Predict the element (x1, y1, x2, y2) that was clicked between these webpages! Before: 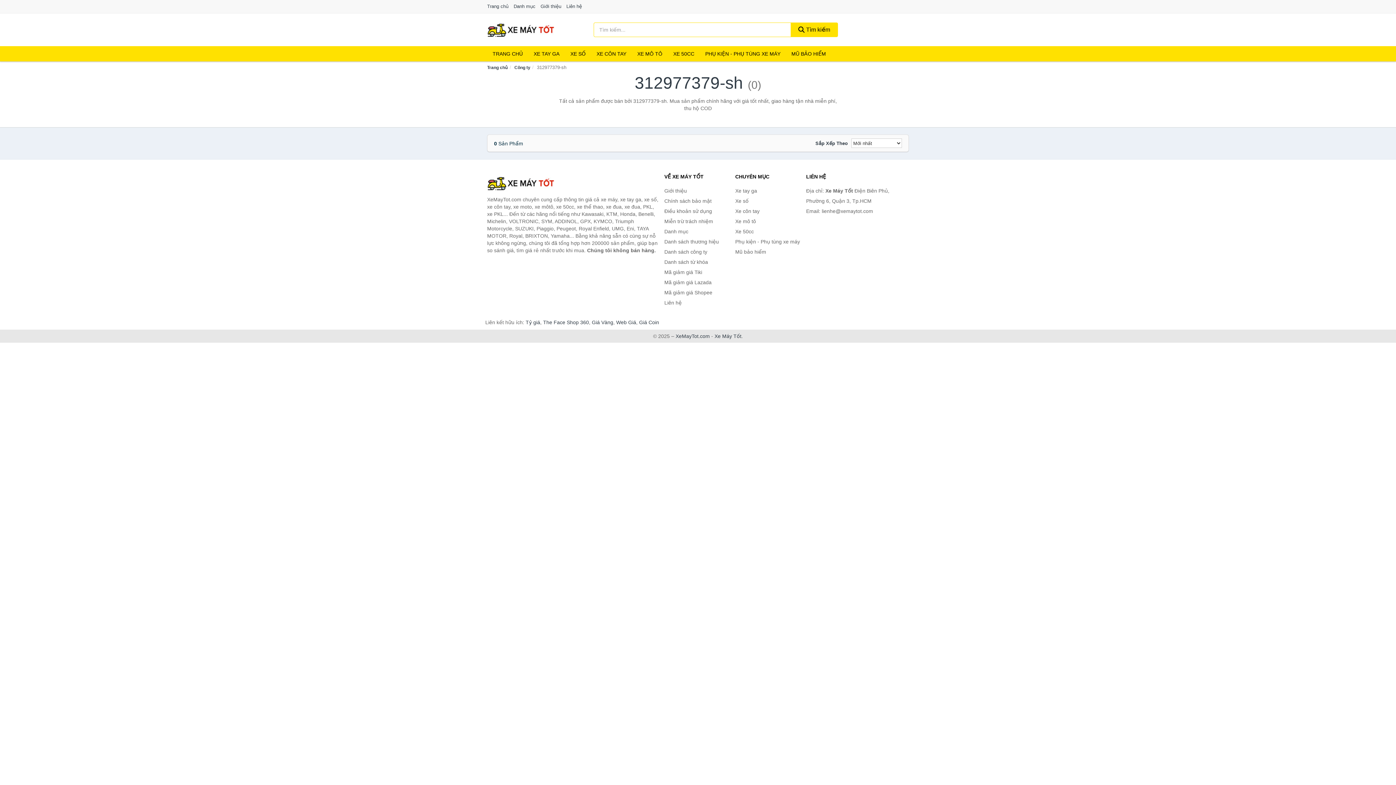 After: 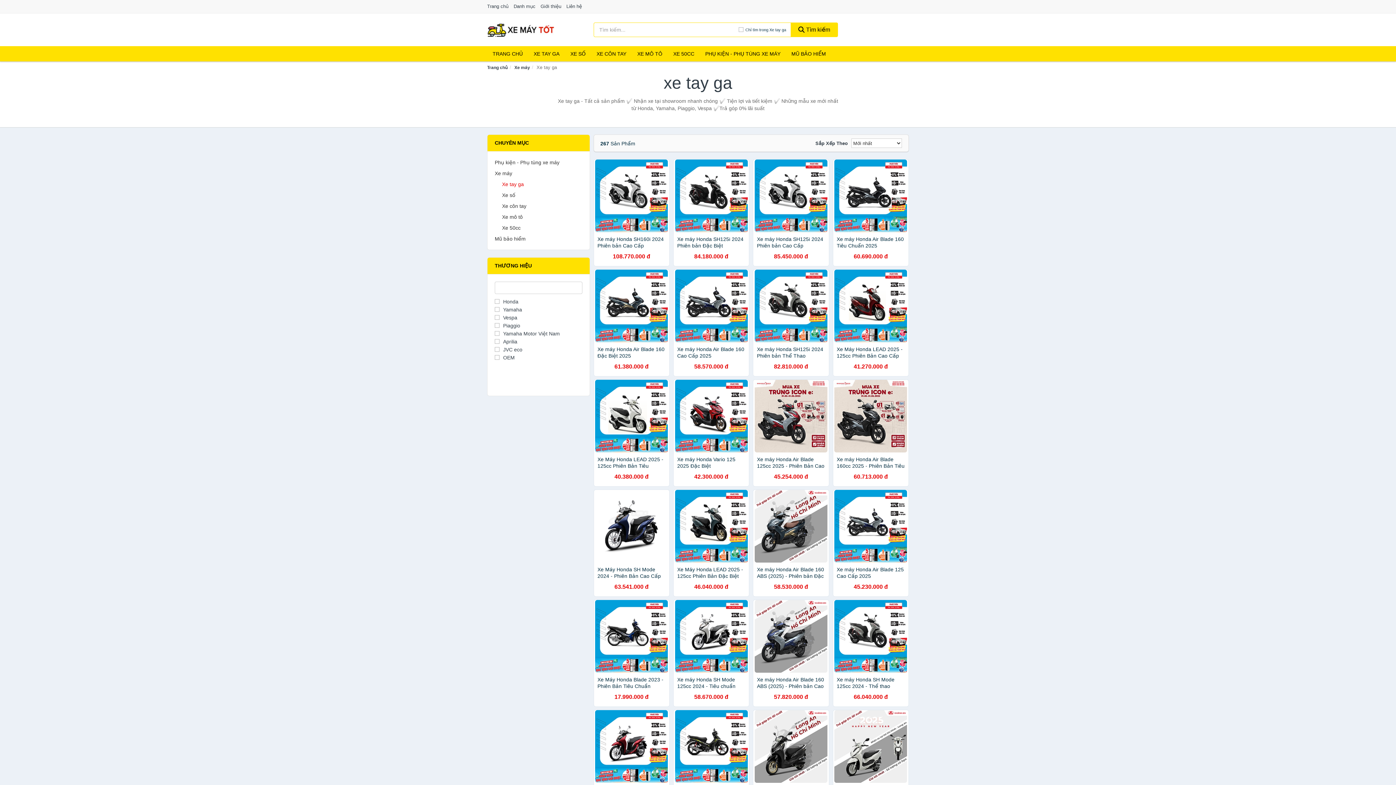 Action: bbox: (528, 46, 565, 61) label: XE TAY GA